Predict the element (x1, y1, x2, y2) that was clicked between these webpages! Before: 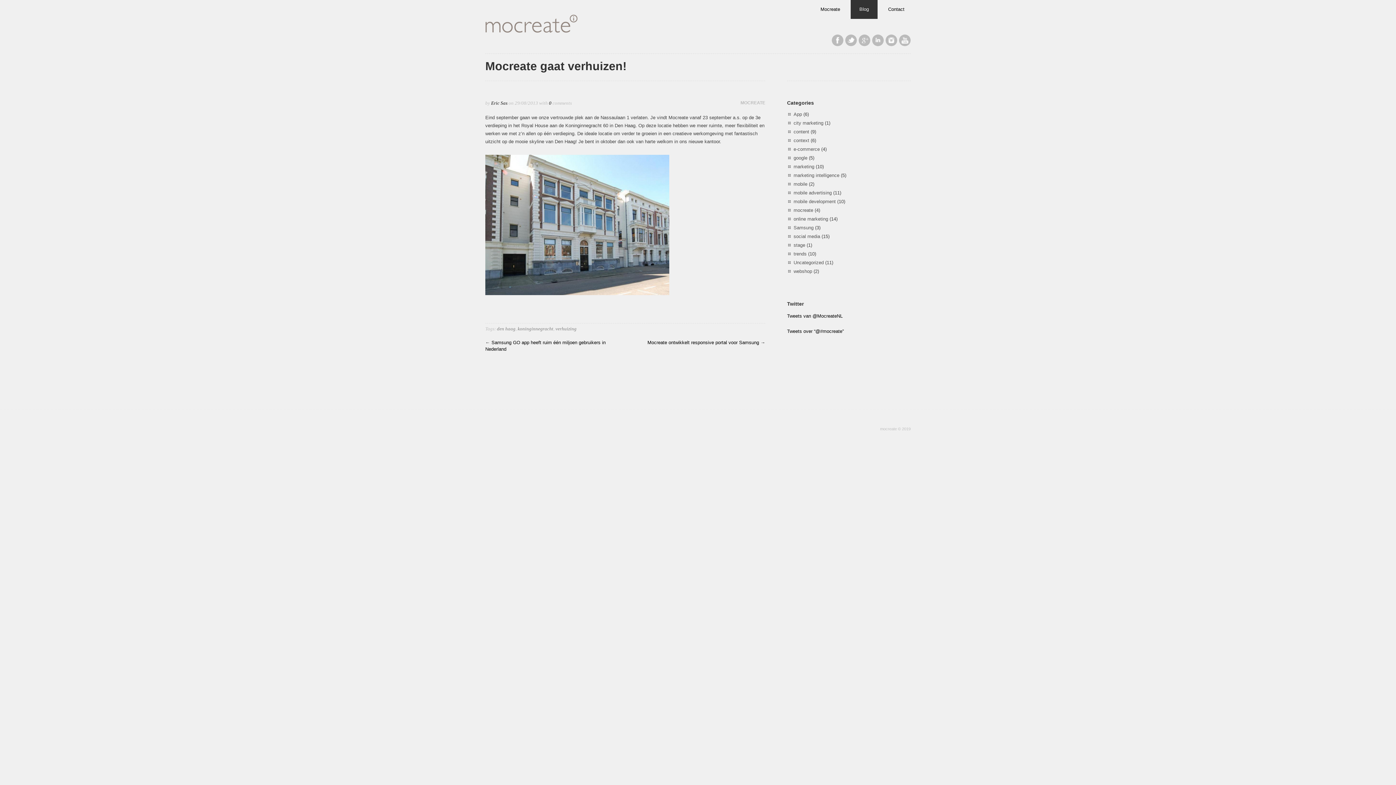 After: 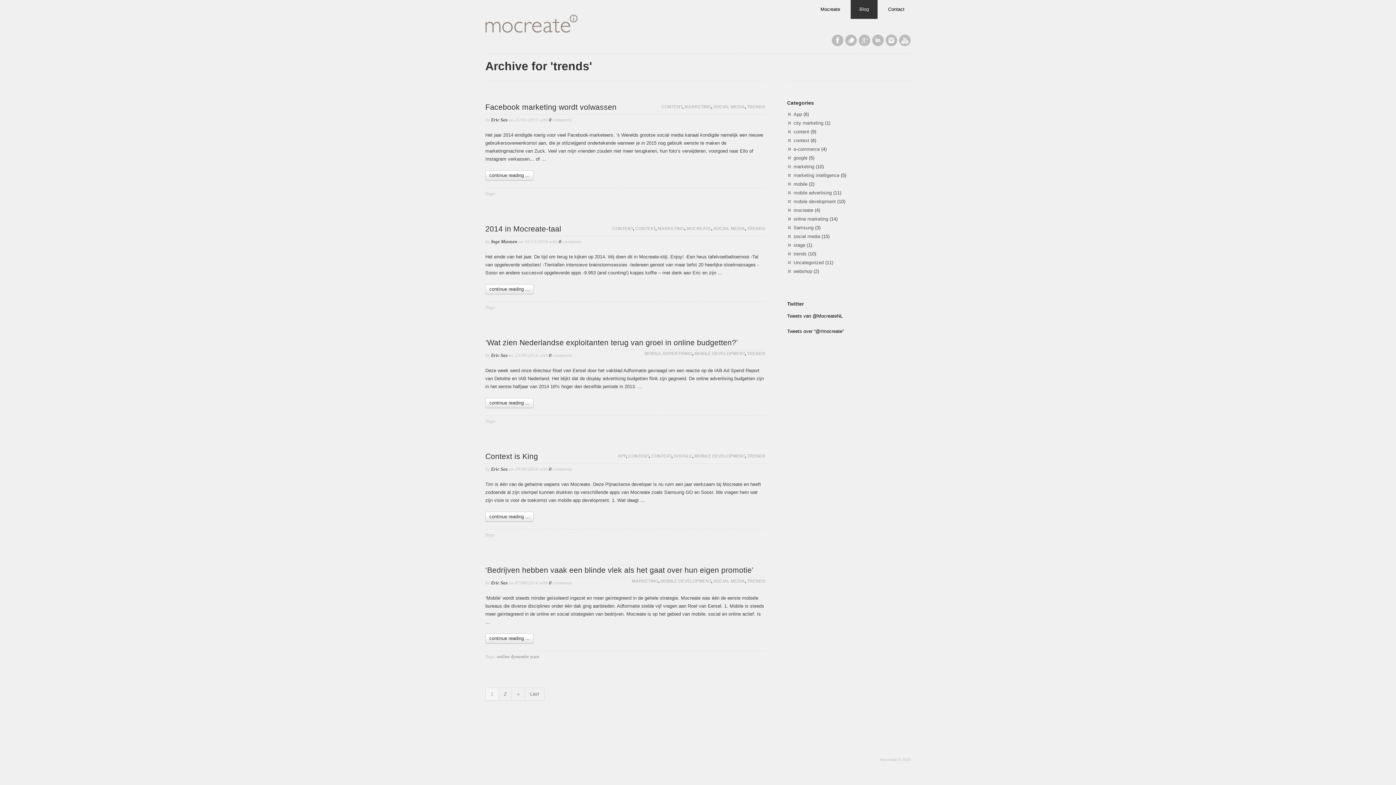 Action: label: trends bbox: (793, 251, 806, 256)